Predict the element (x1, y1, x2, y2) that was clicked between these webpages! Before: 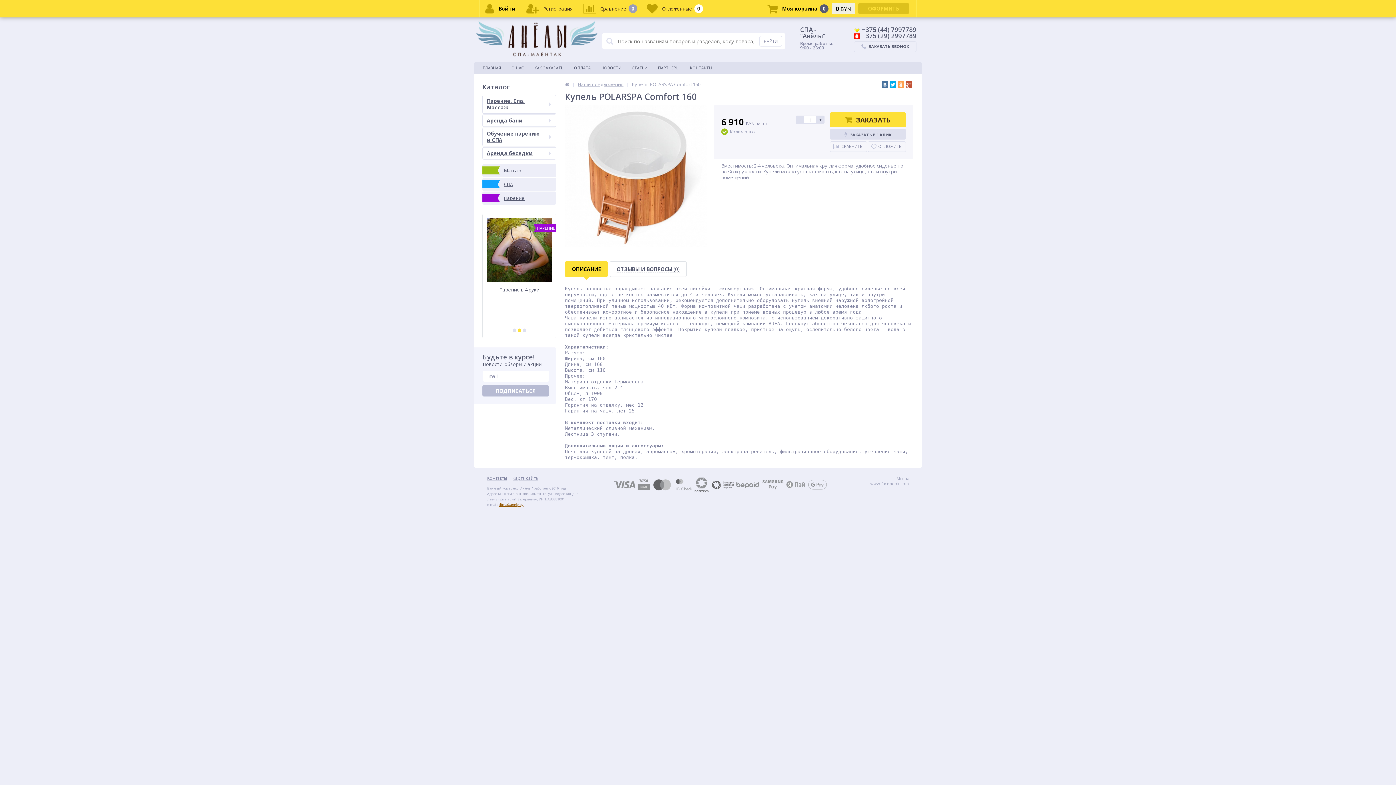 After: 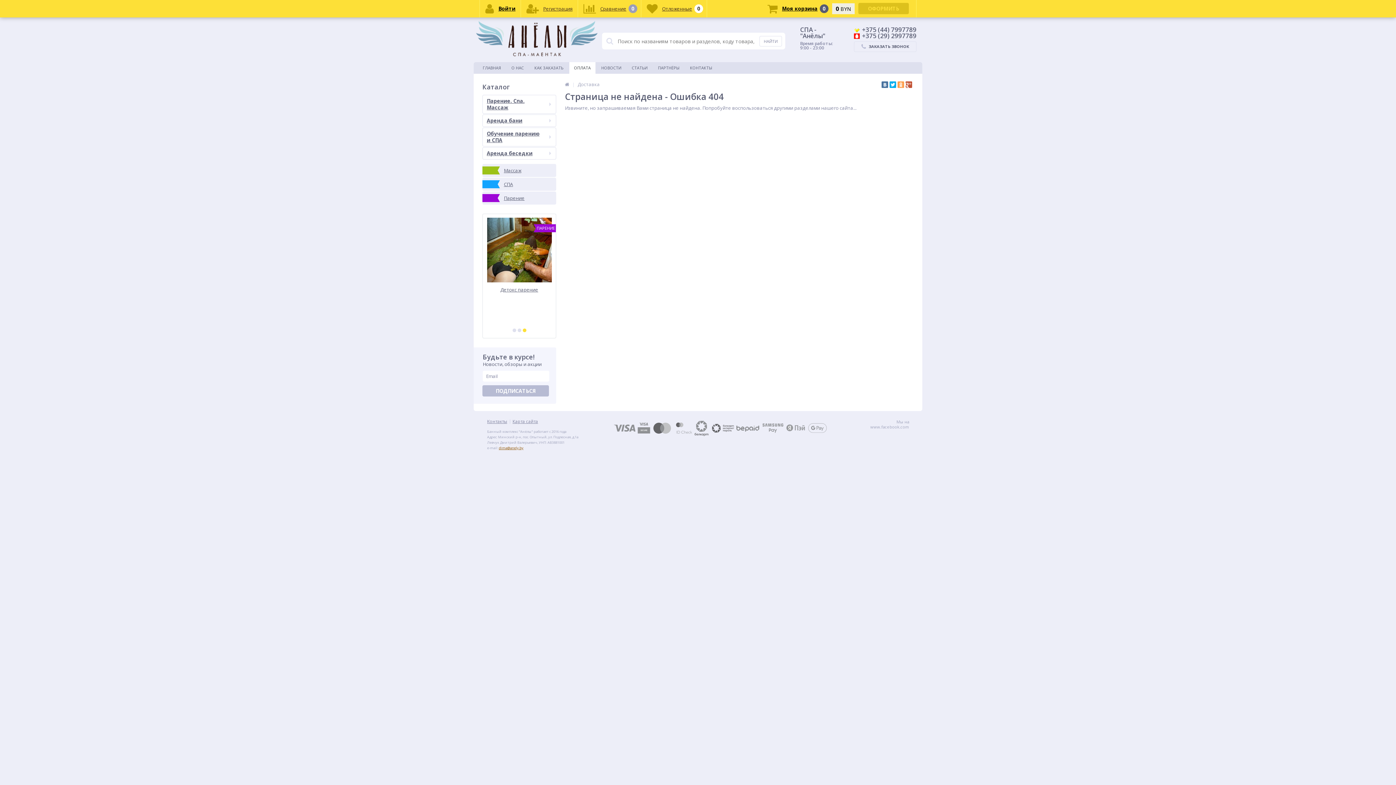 Action: label: ОПЛАТА bbox: (569, 62, 595, 73)